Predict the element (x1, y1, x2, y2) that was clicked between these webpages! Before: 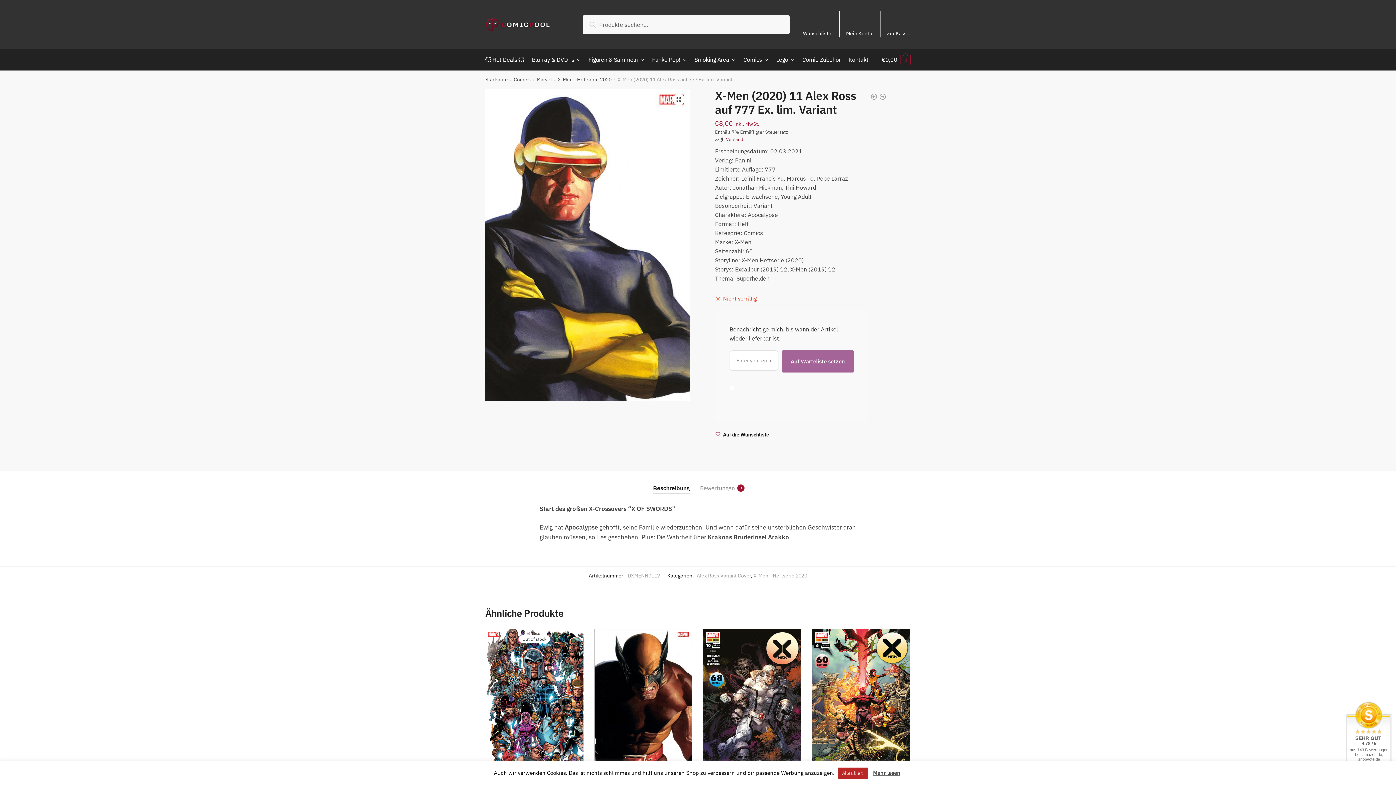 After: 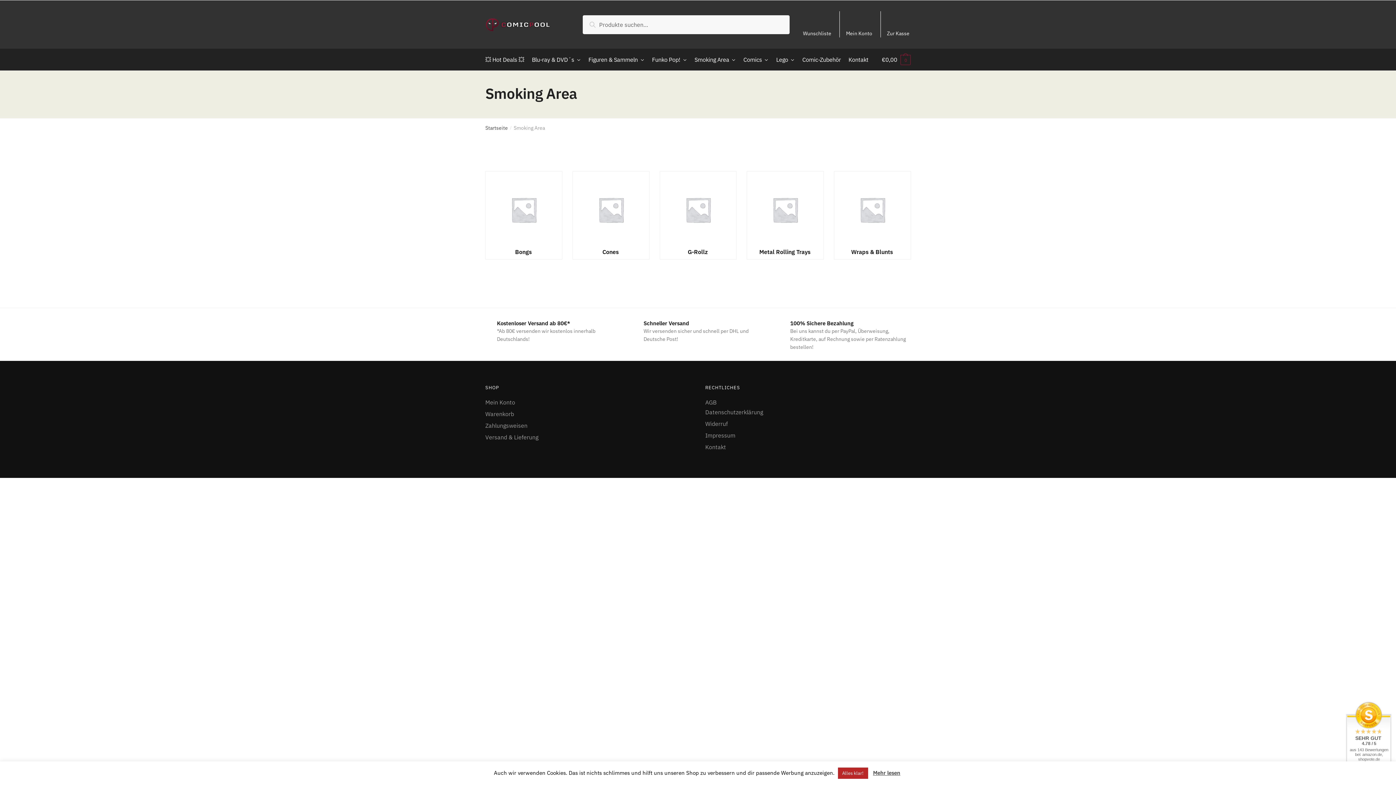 Action: bbox: (691, 48, 738, 70) label: Smoking Area